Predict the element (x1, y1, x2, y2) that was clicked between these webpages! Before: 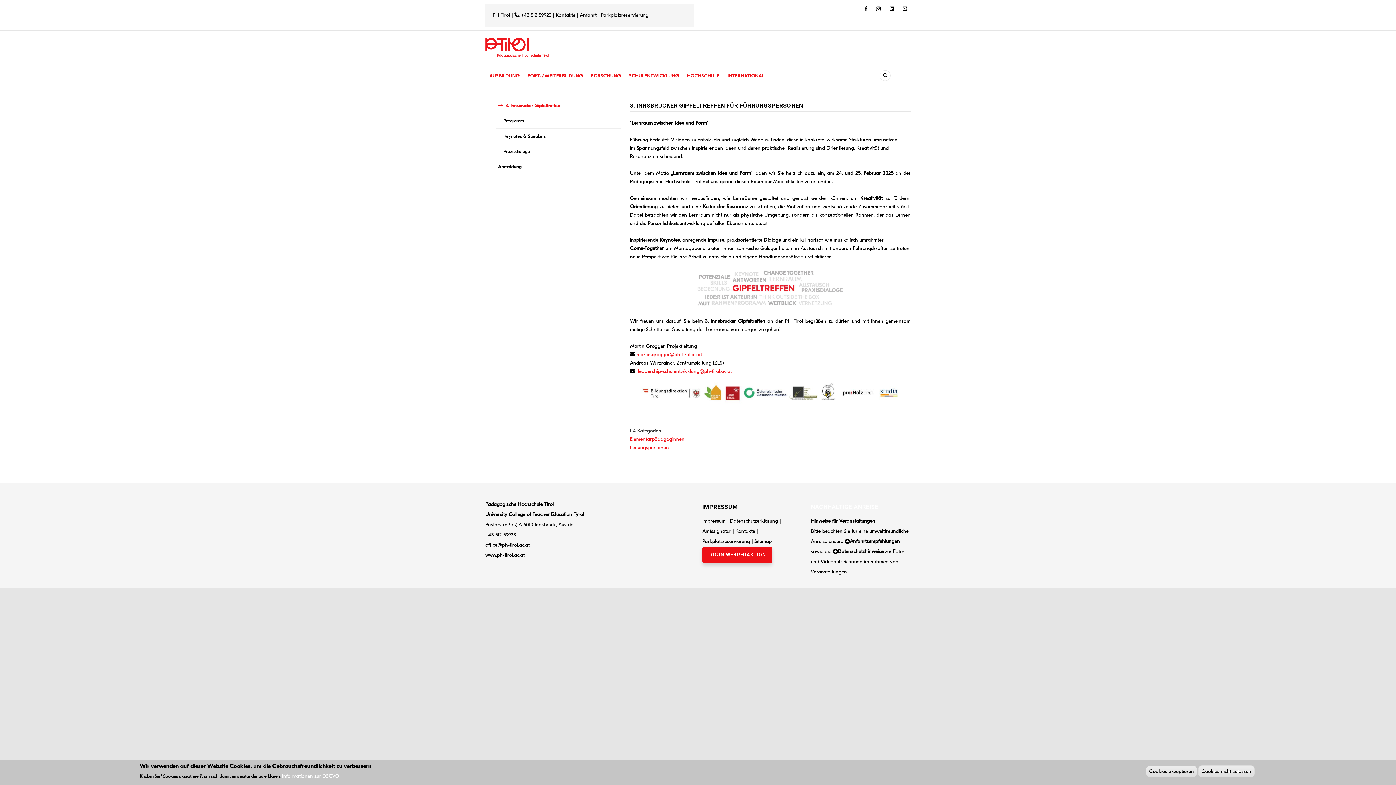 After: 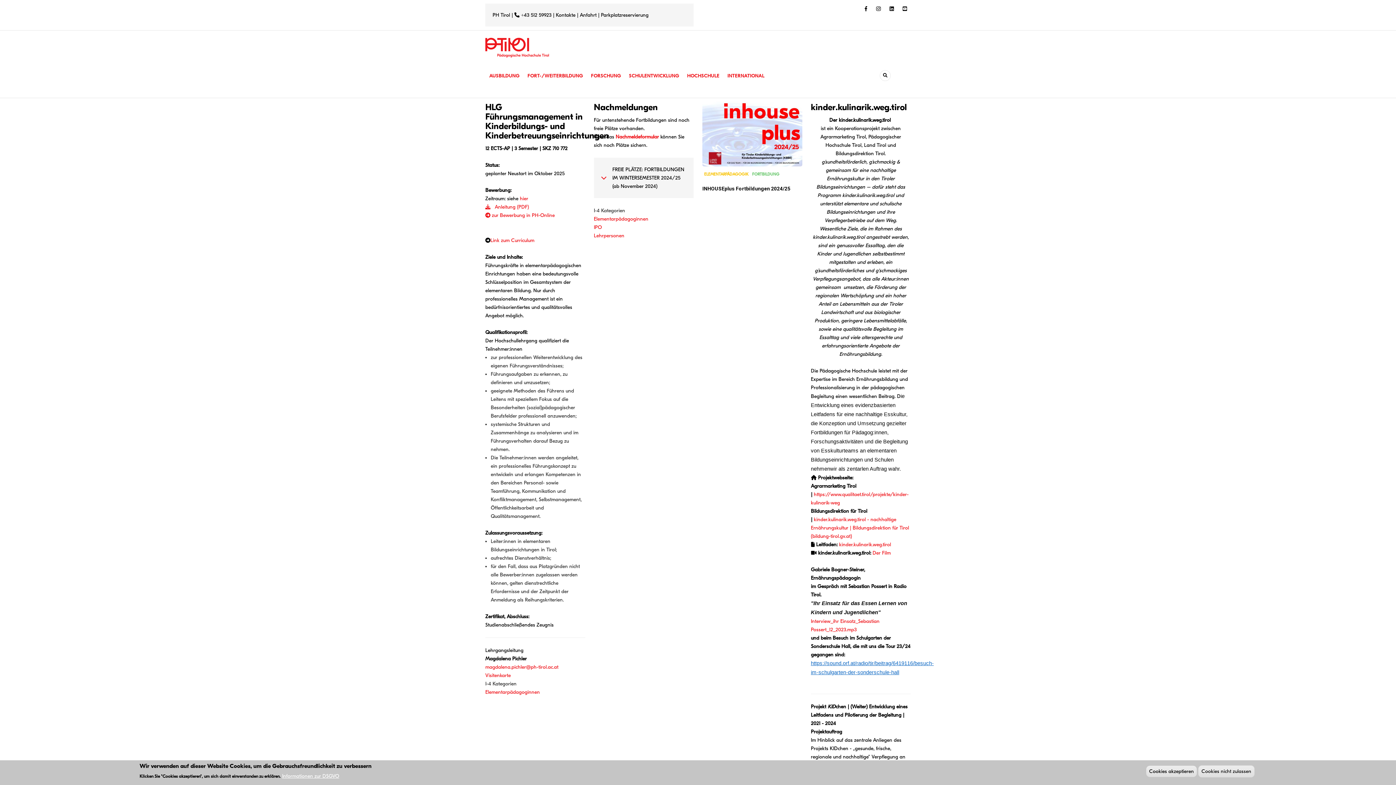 Action: label: Elementarpädagoginnen bbox: (630, 436, 684, 442)